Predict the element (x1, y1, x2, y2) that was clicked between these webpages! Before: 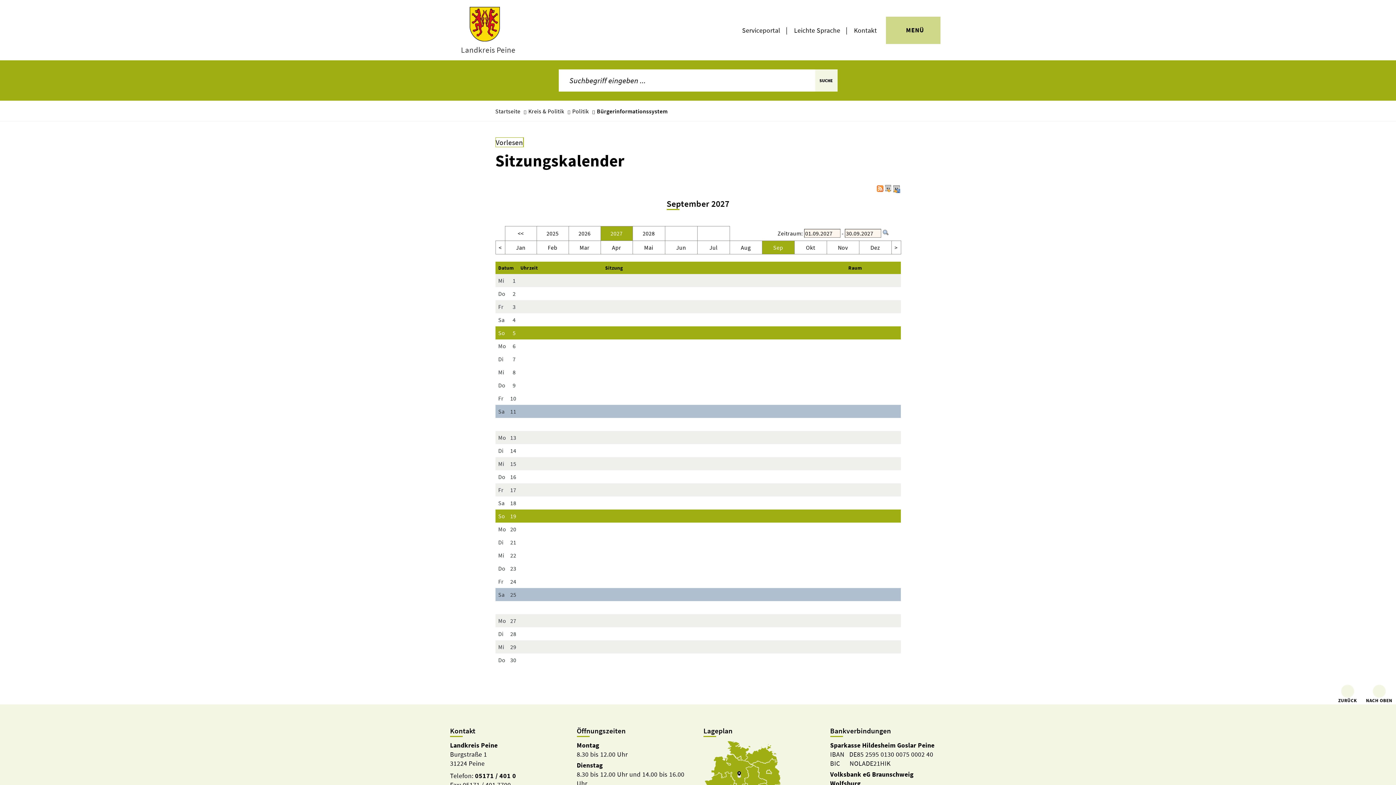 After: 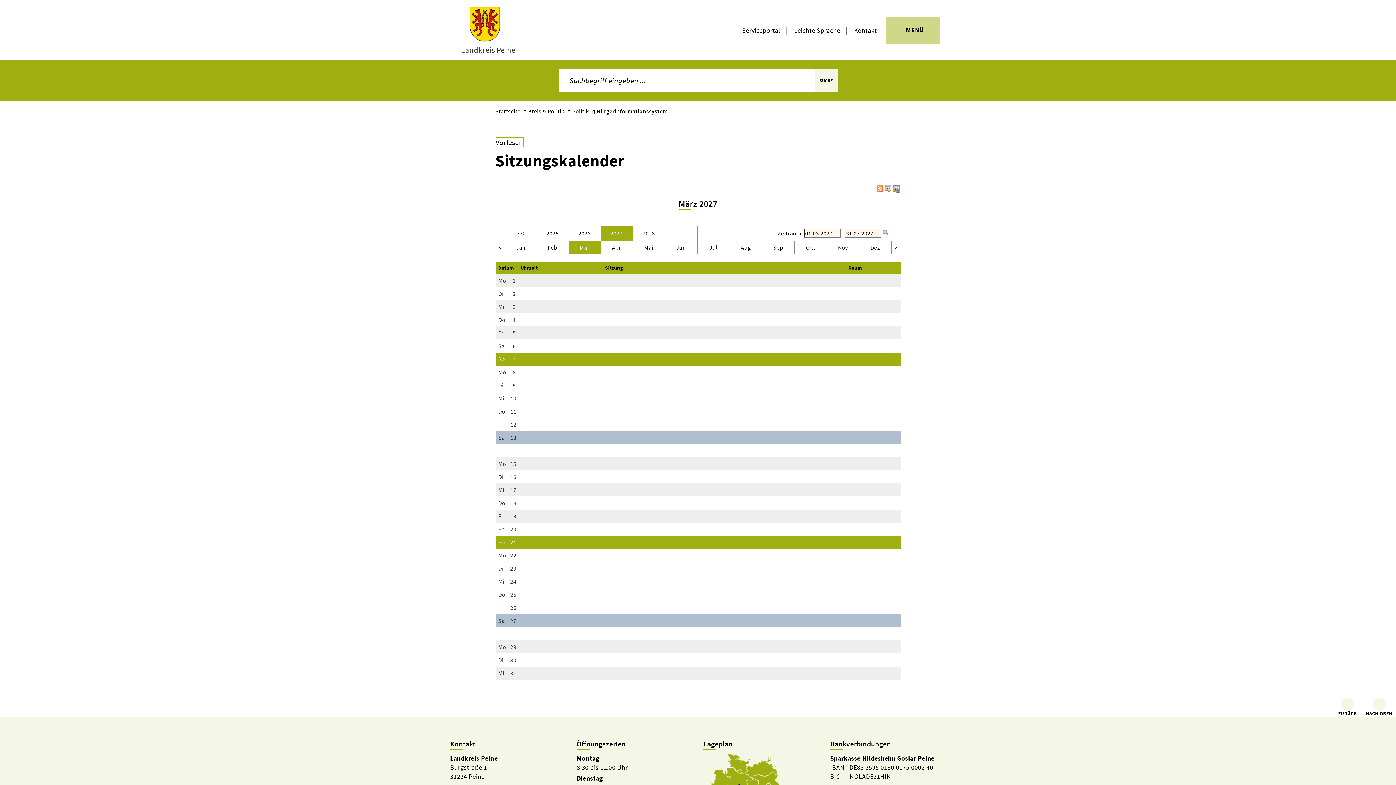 Action: label: Mar bbox: (571, 243, 597, 251)